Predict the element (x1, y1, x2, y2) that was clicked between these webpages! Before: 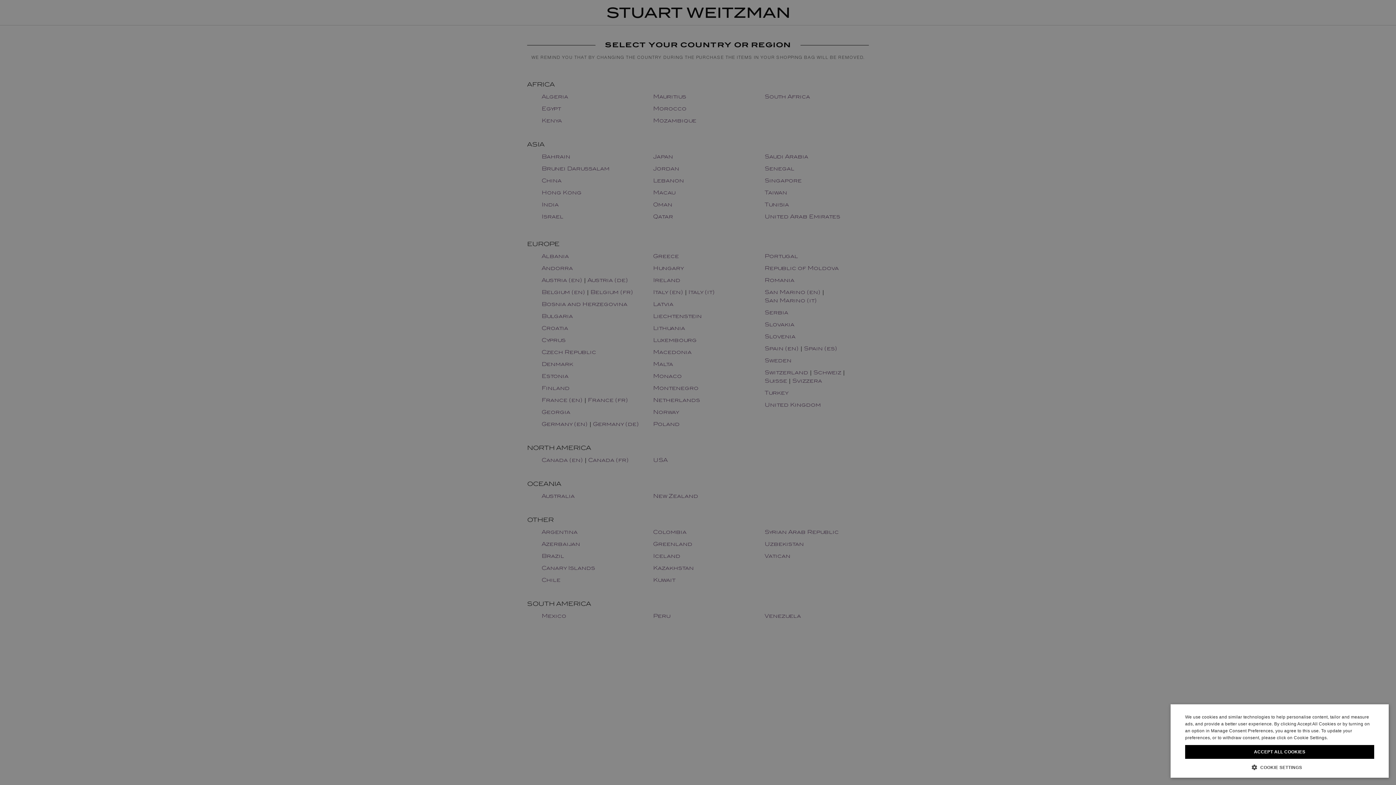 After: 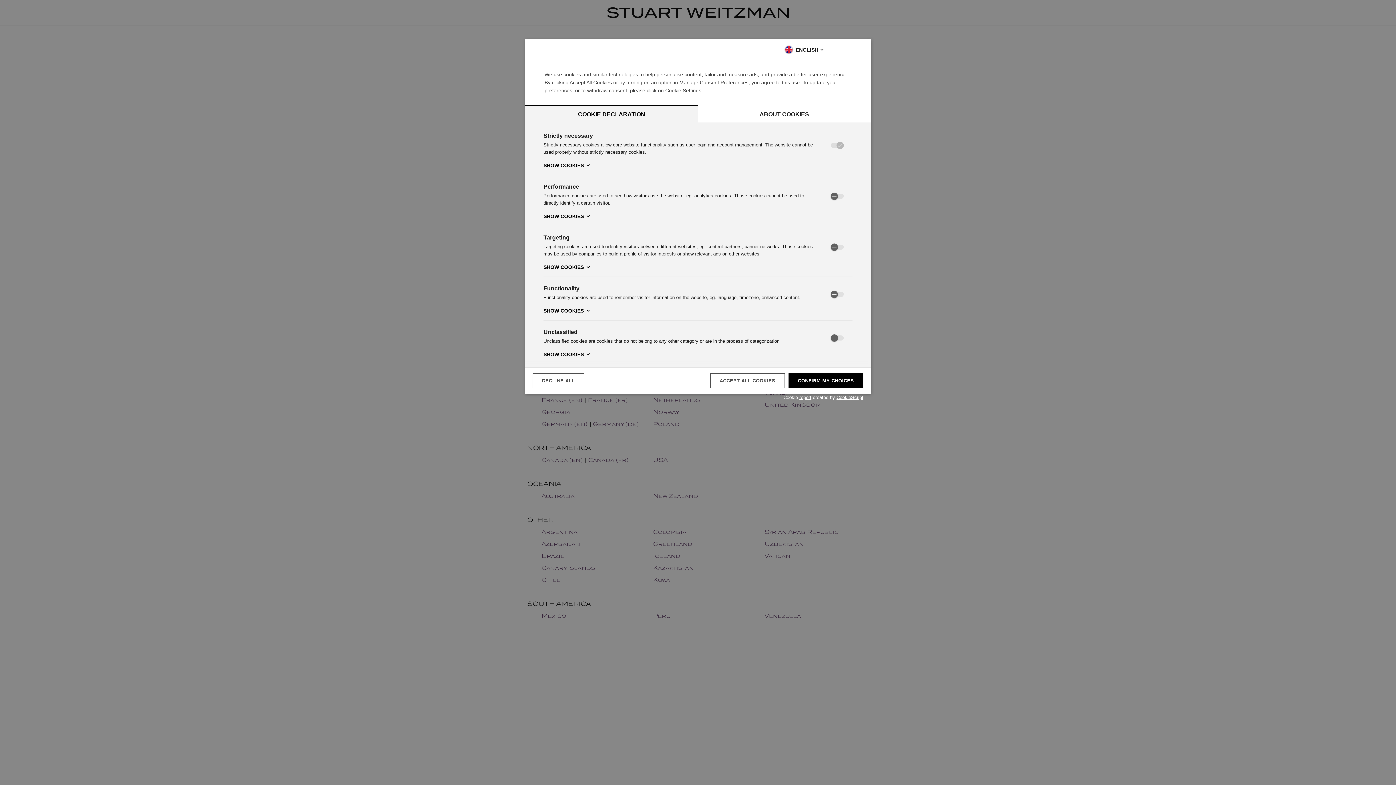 Action: label:  COOKIE SETTINGS bbox: (1185, 764, 1374, 770)